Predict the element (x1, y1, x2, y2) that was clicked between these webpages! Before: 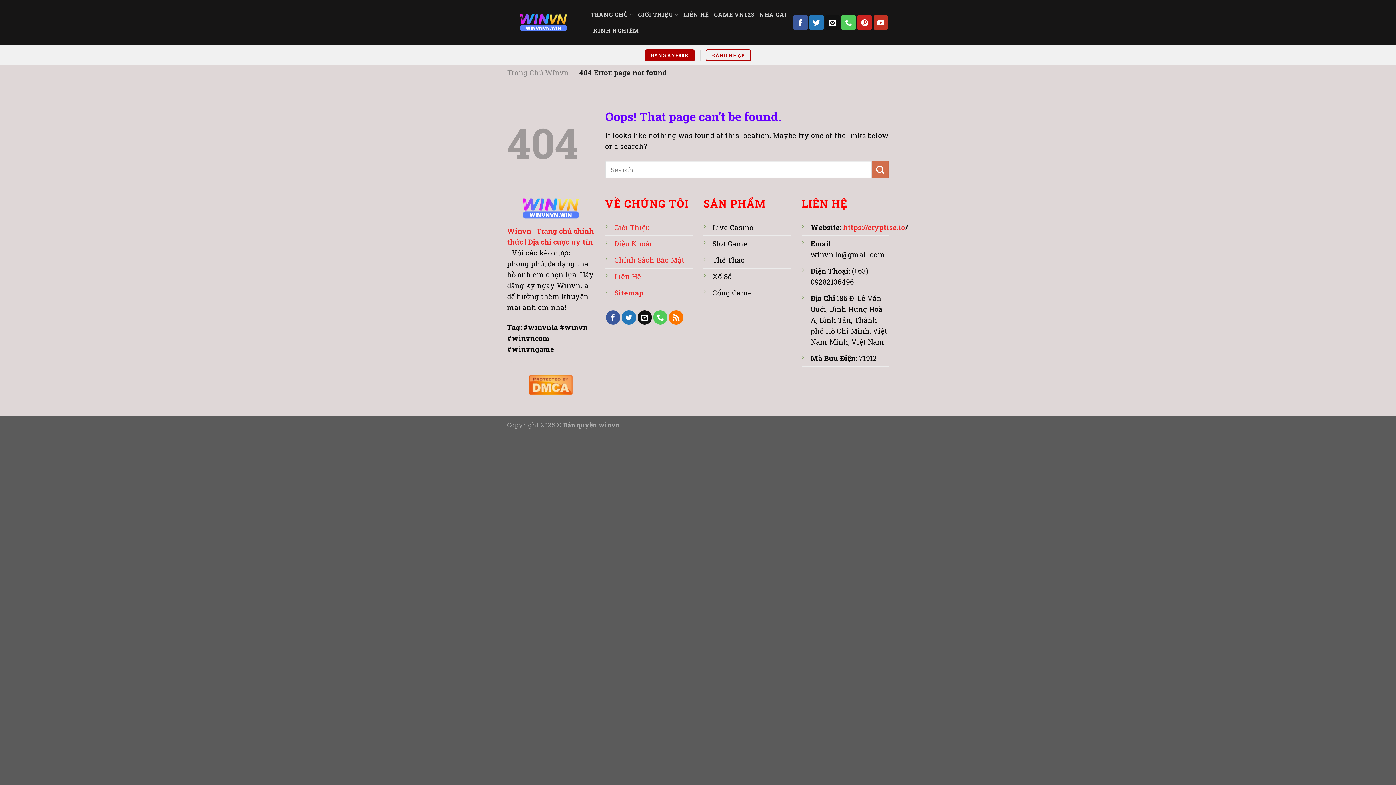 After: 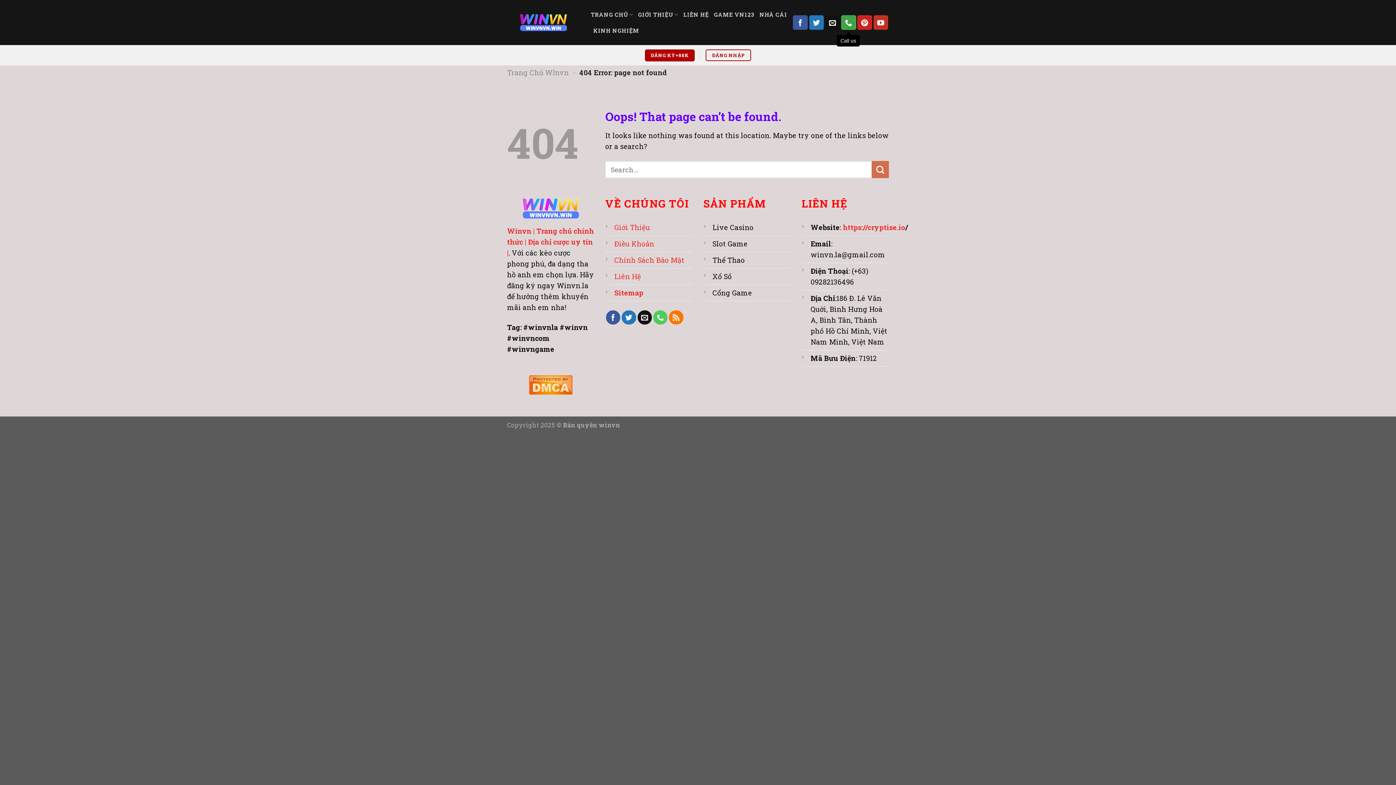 Action: label: Call us bbox: (841, 15, 856, 29)